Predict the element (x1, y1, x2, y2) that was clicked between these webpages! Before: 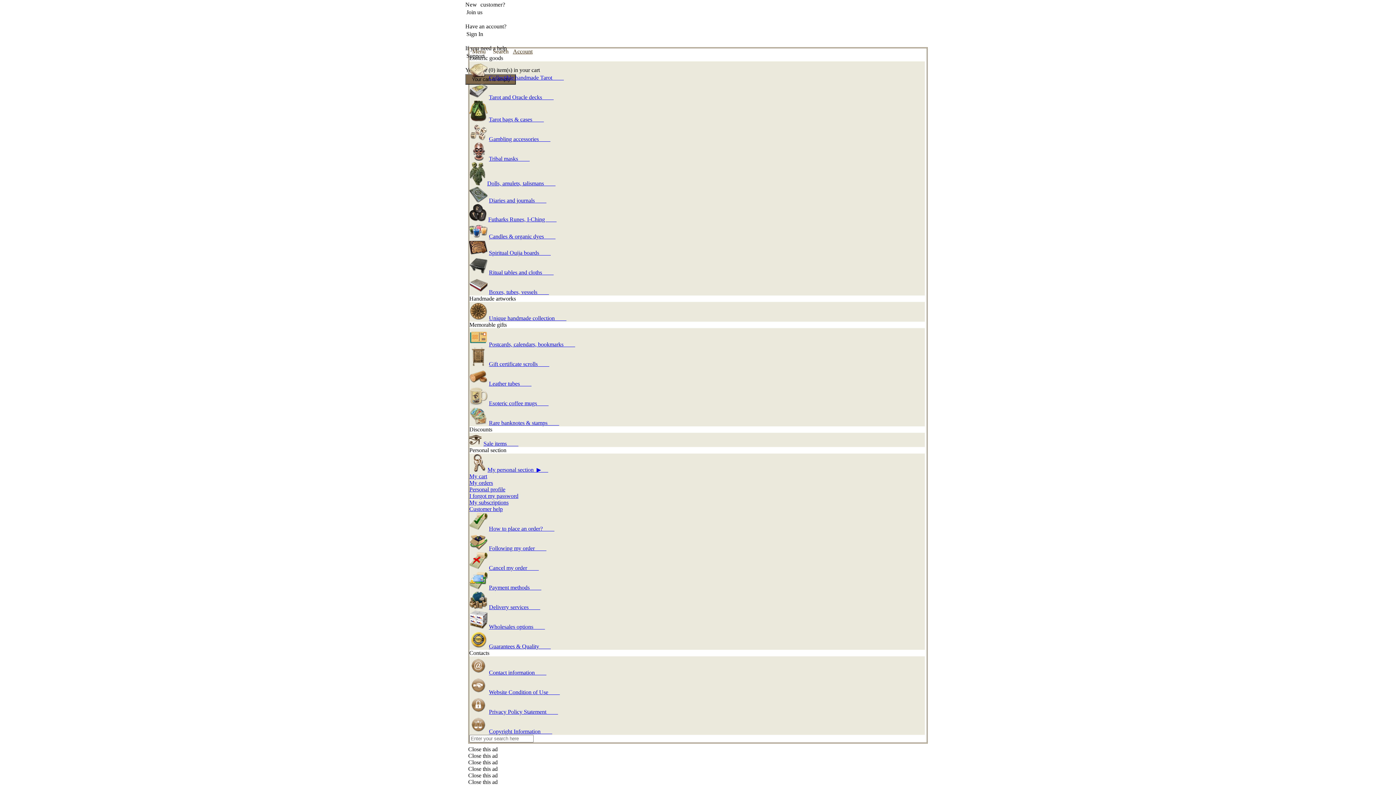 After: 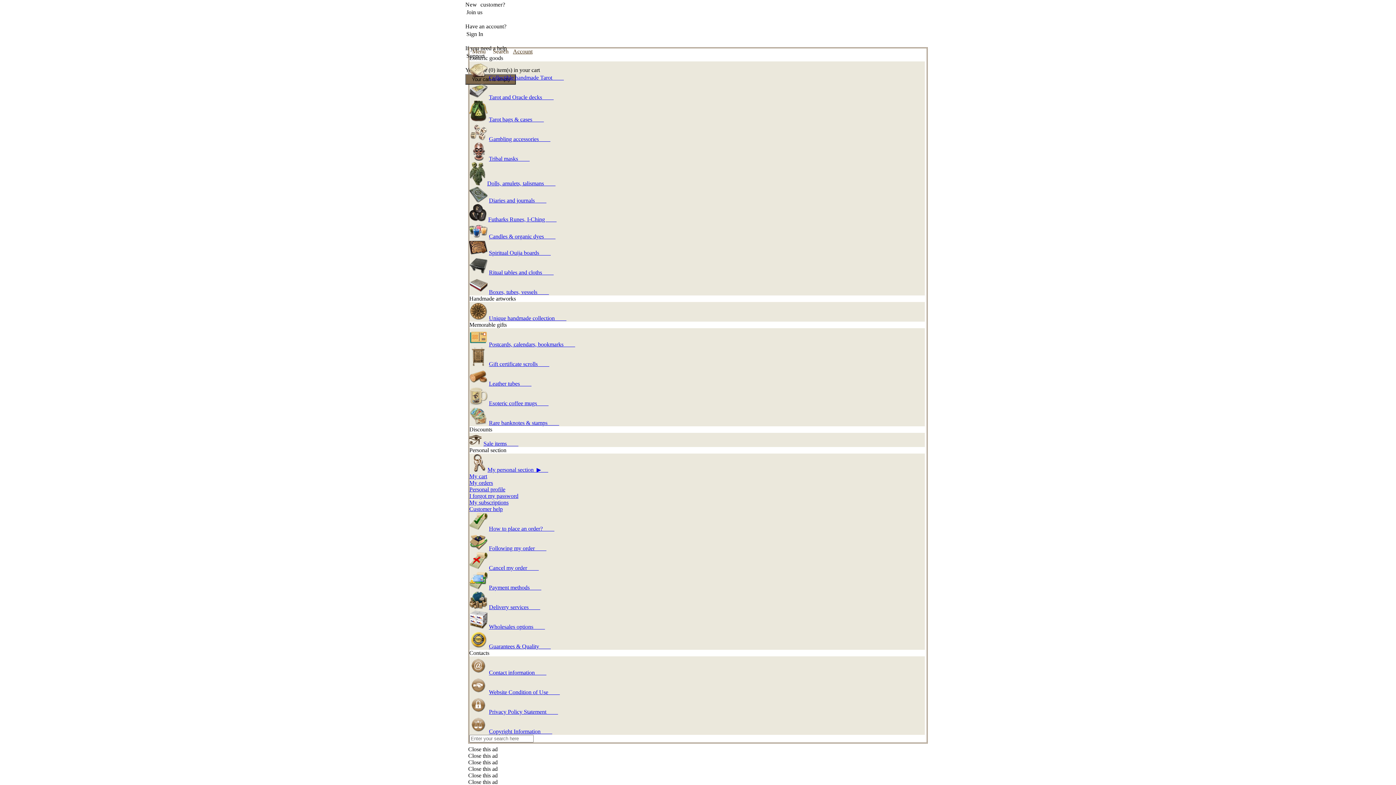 Action: label: Postcards, calendars, bookmarks         bbox: (489, 341, 575, 347)